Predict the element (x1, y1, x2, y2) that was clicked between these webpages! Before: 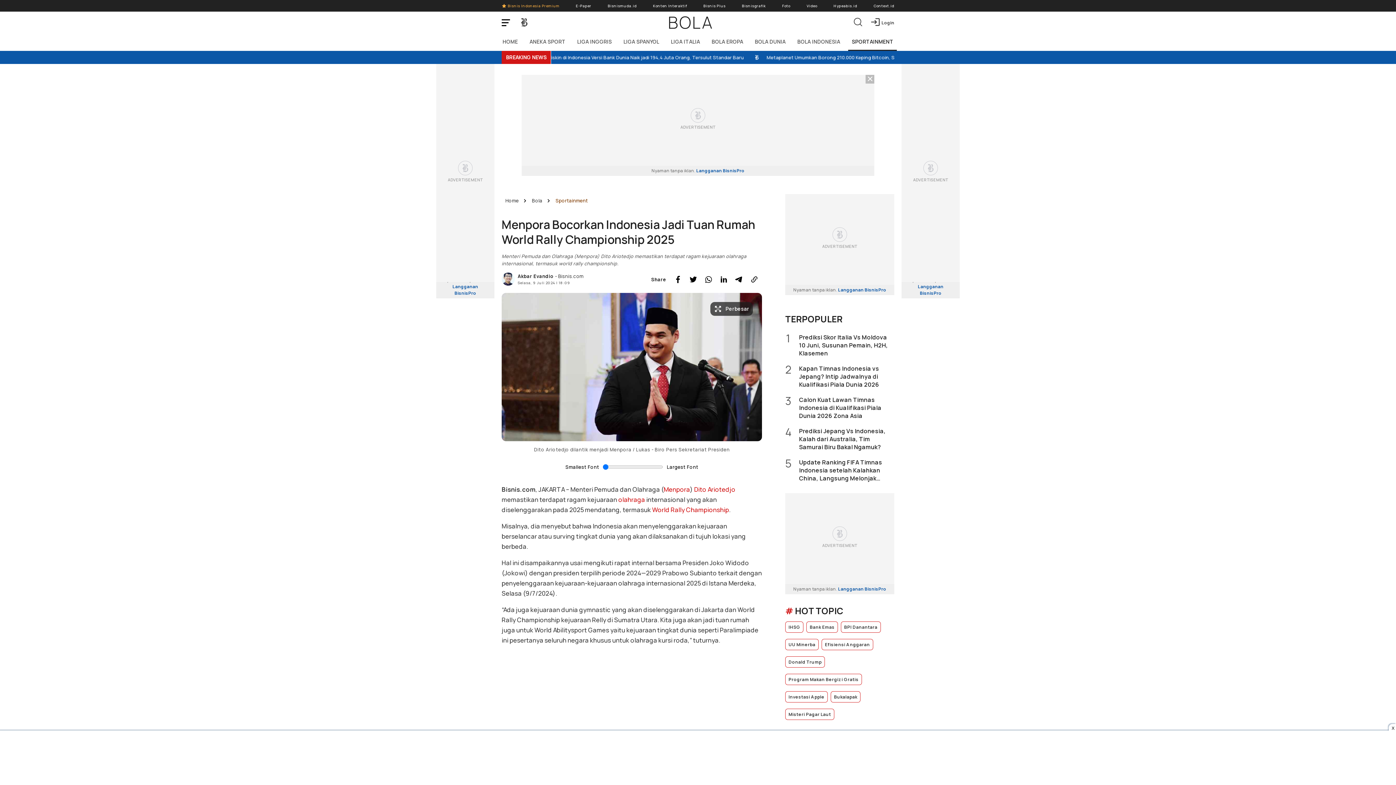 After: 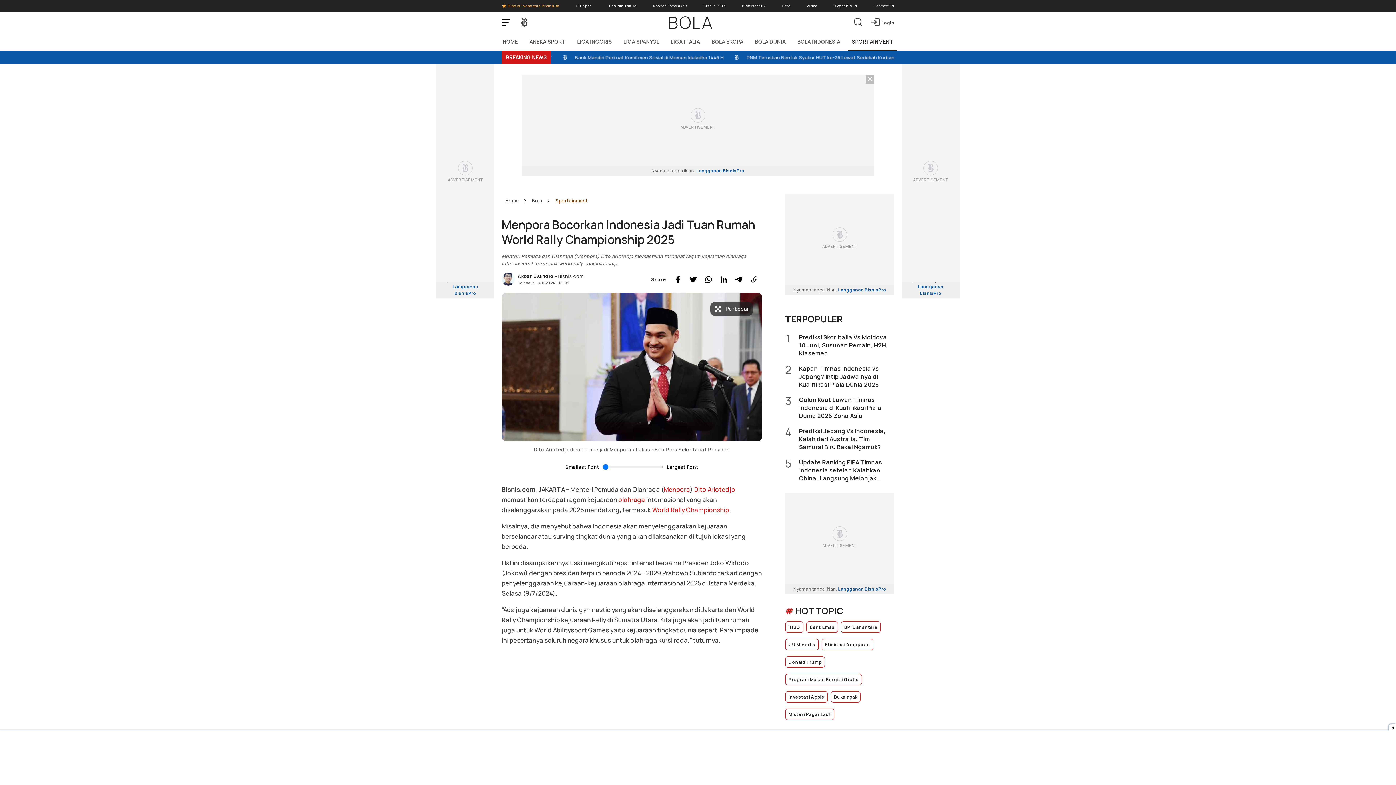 Action: label: Close billboard bbox: (865, 74, 874, 83)